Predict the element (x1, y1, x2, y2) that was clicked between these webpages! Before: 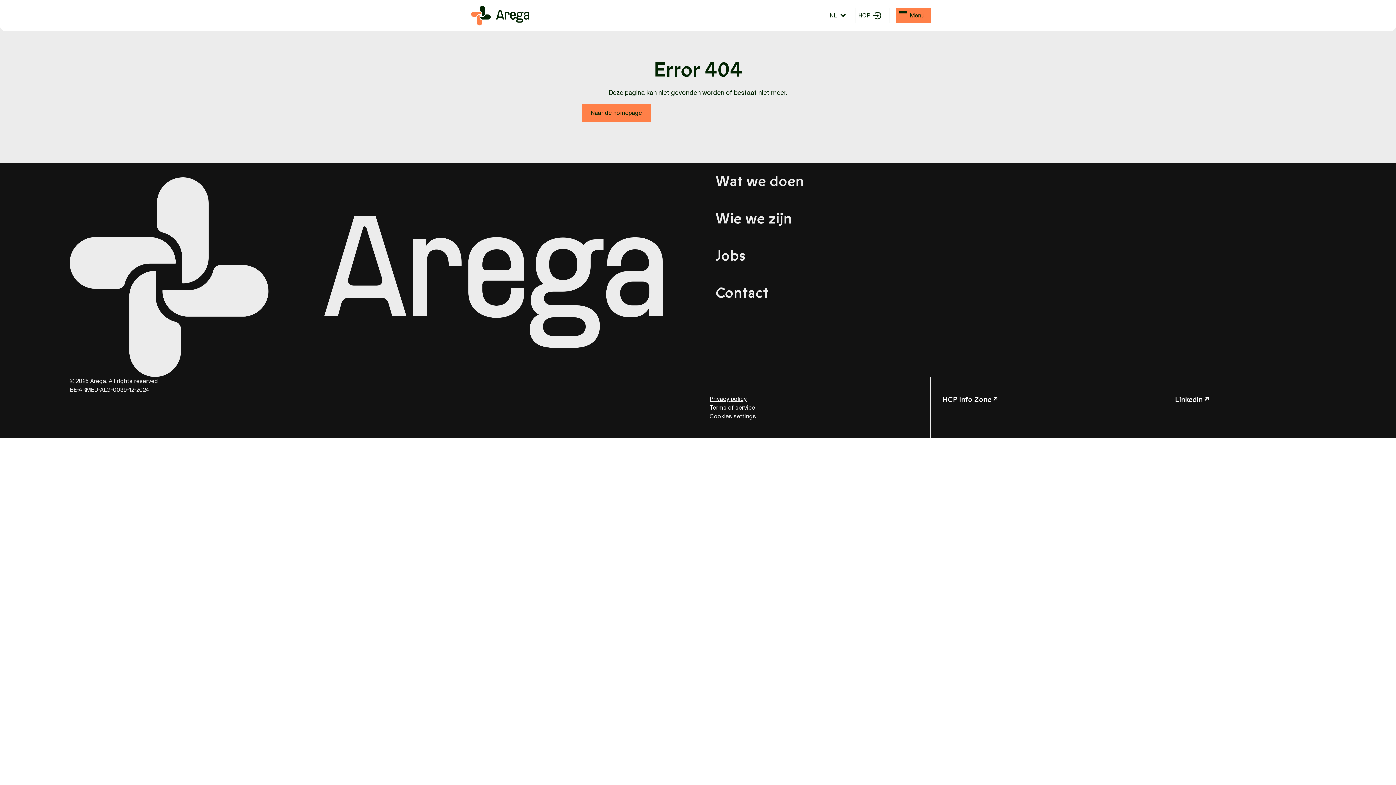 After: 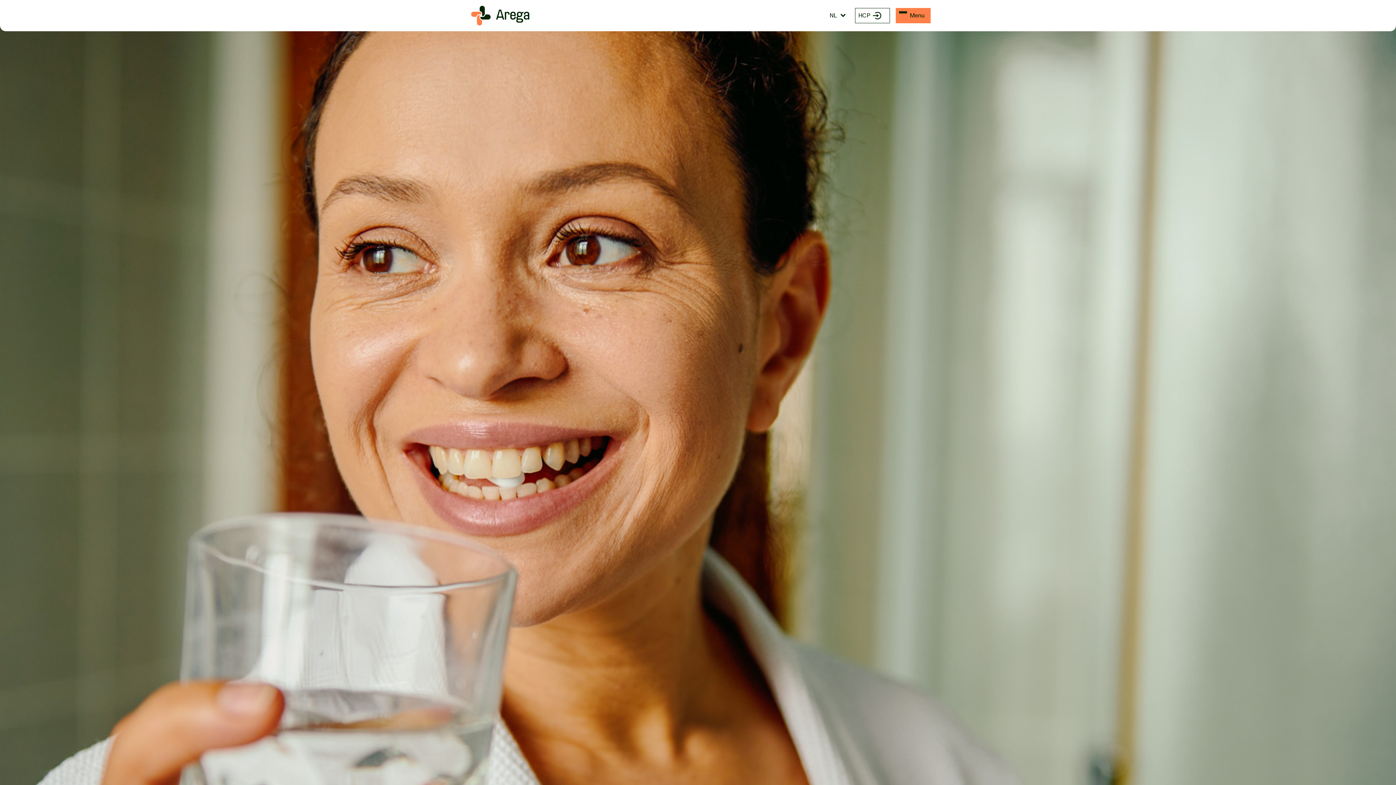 Action: bbox: (471, 5, 529, 25)